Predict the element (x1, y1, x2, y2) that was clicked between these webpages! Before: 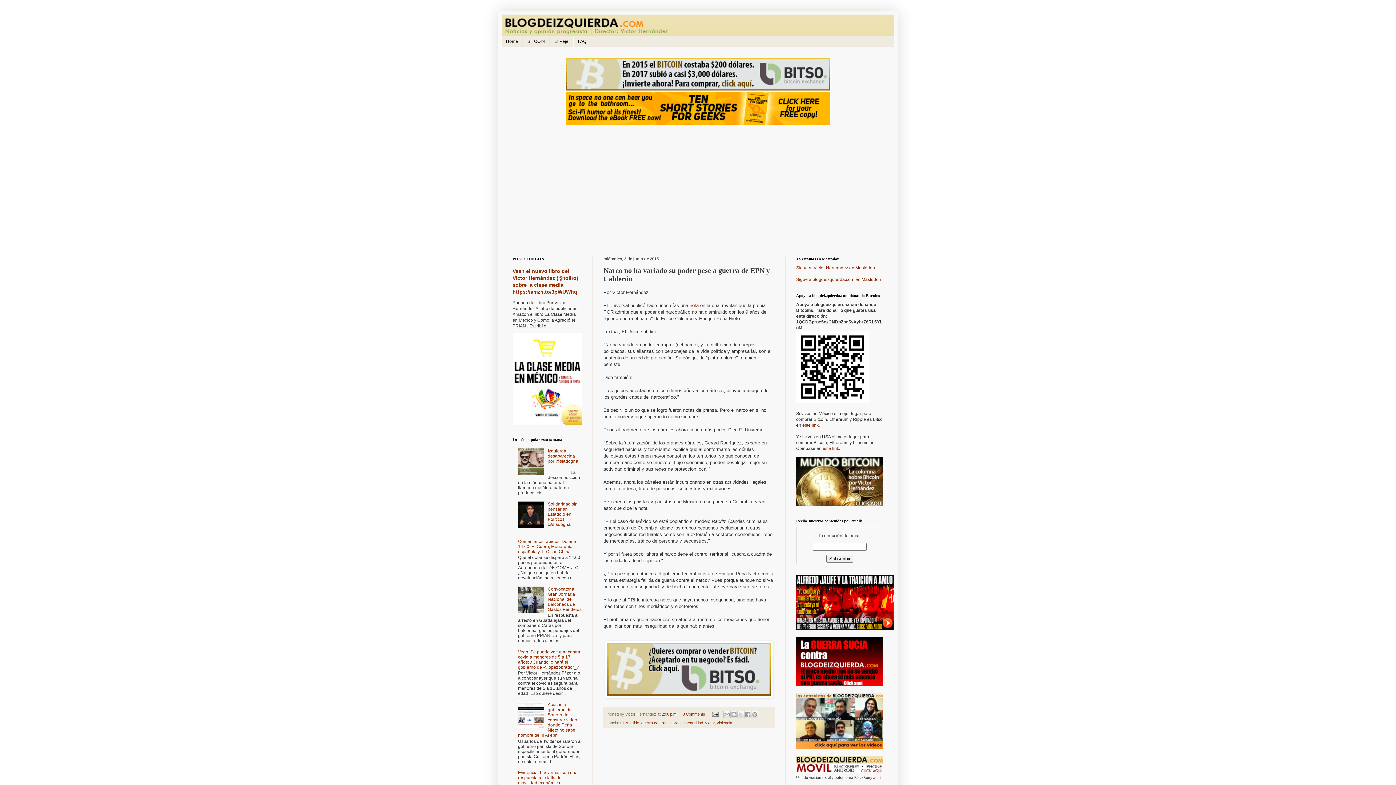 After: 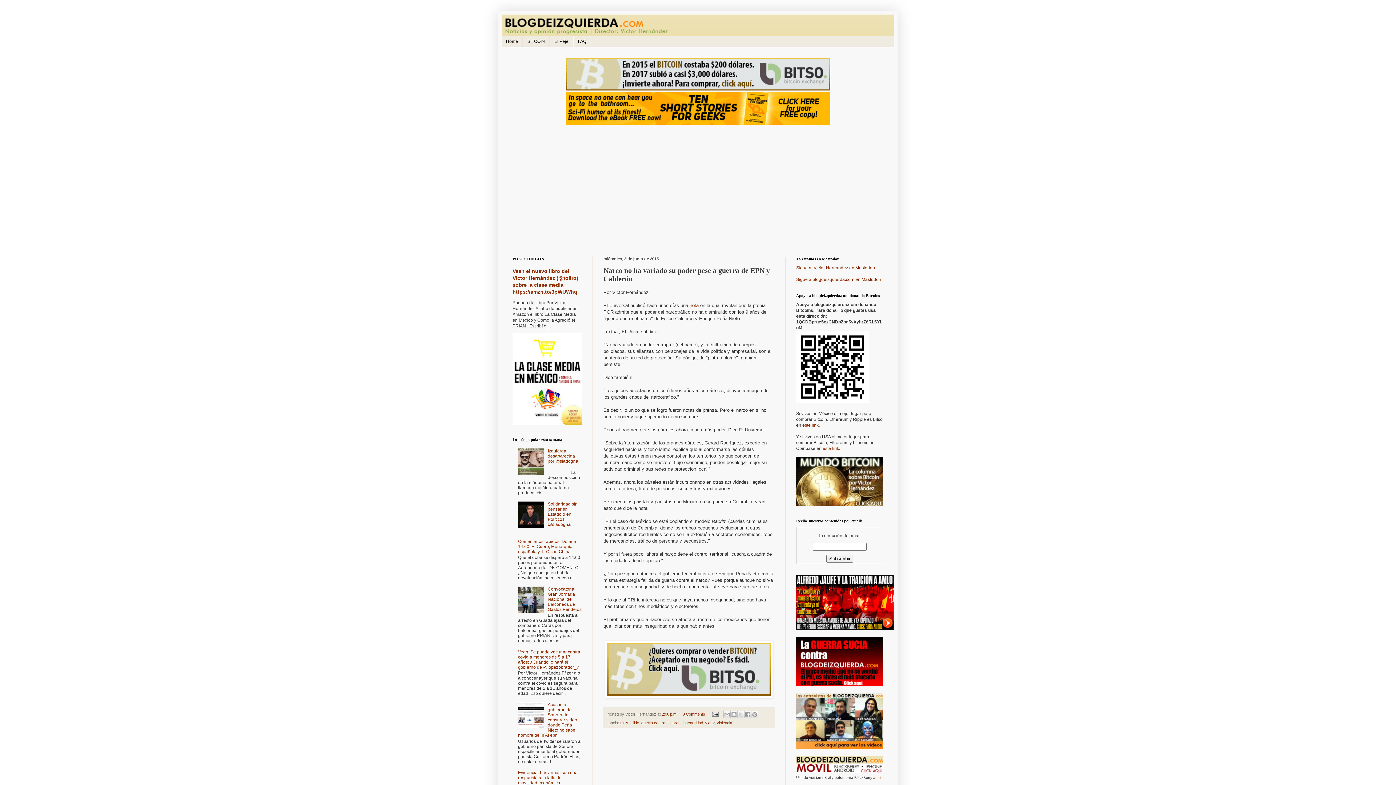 Action: bbox: (518, 471, 546, 476)